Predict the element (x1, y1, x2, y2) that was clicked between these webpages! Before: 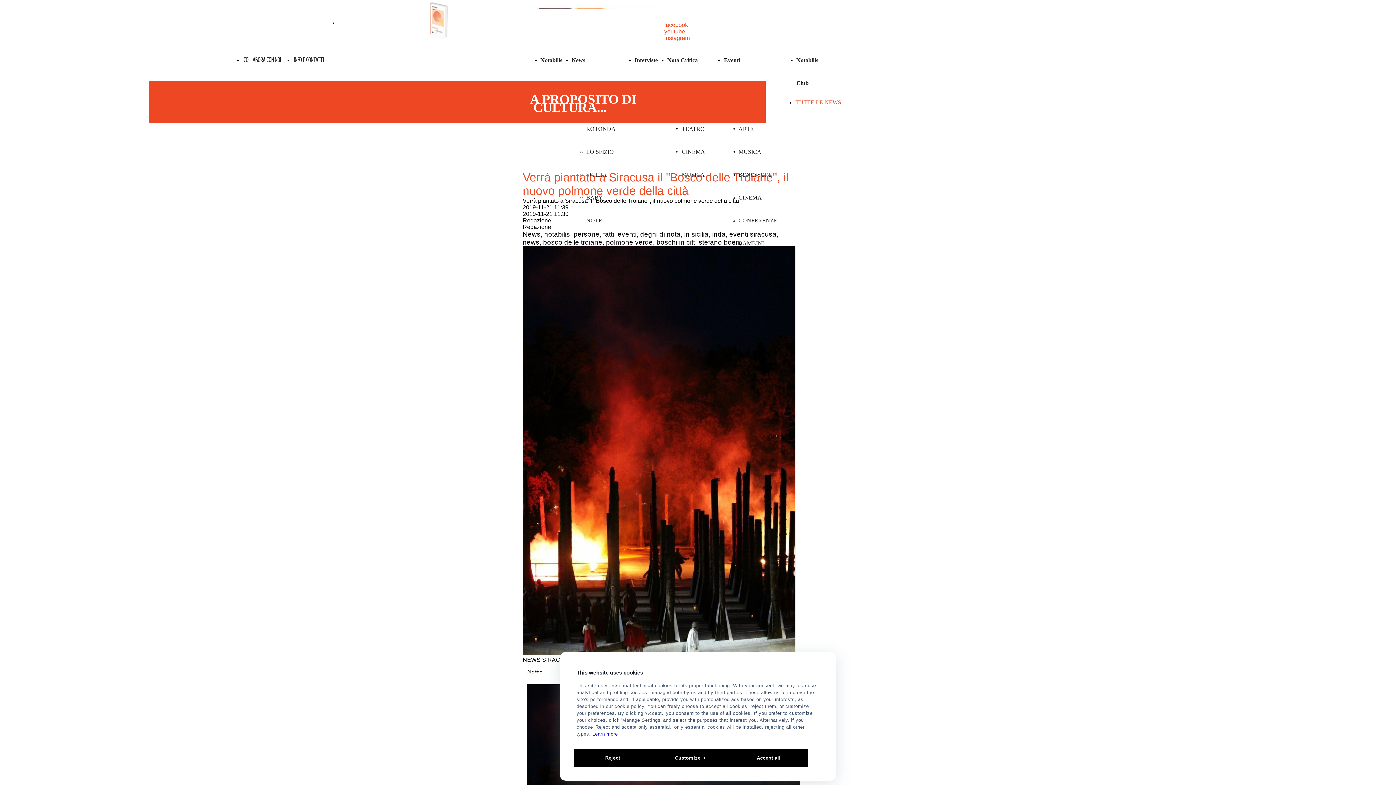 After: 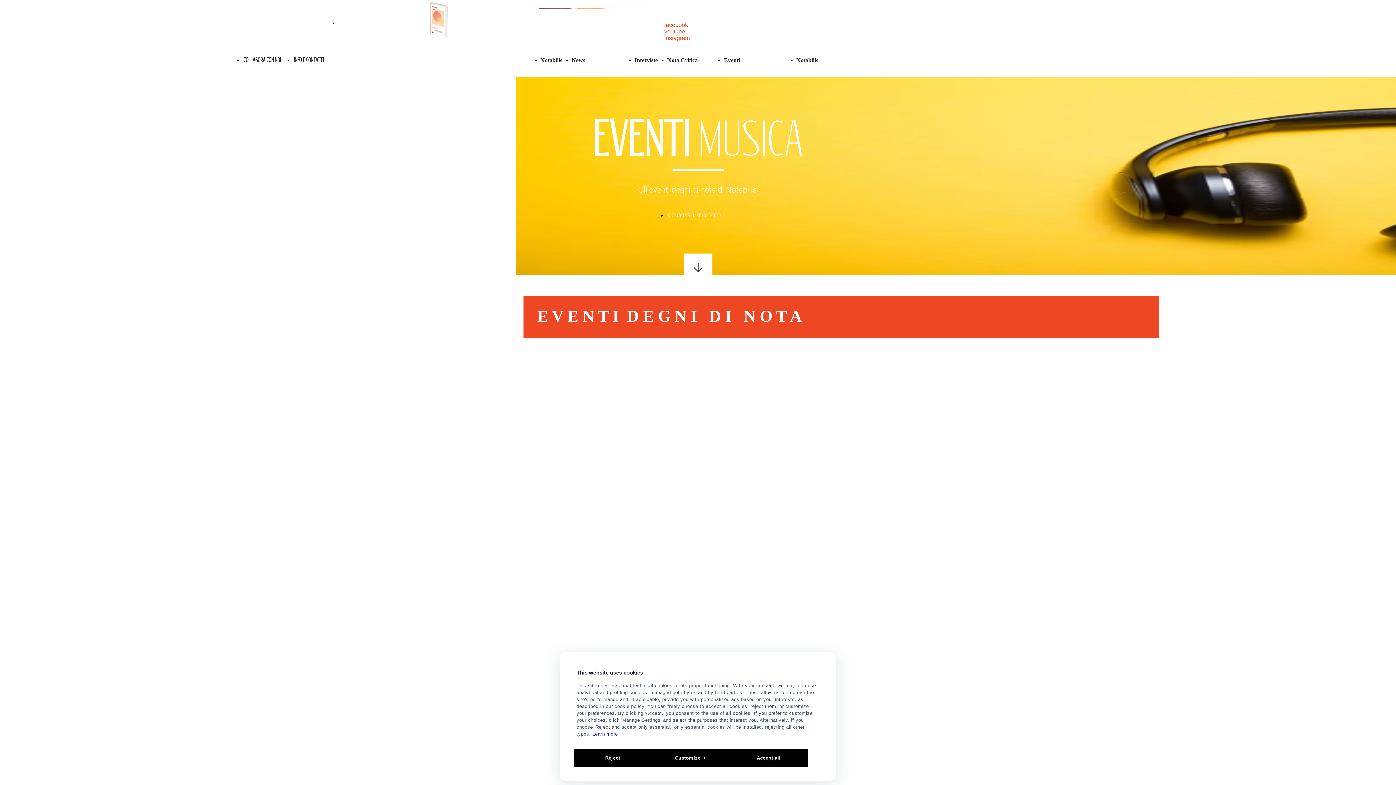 Action: bbox: (738, 148, 761, 154) label: MUSICA